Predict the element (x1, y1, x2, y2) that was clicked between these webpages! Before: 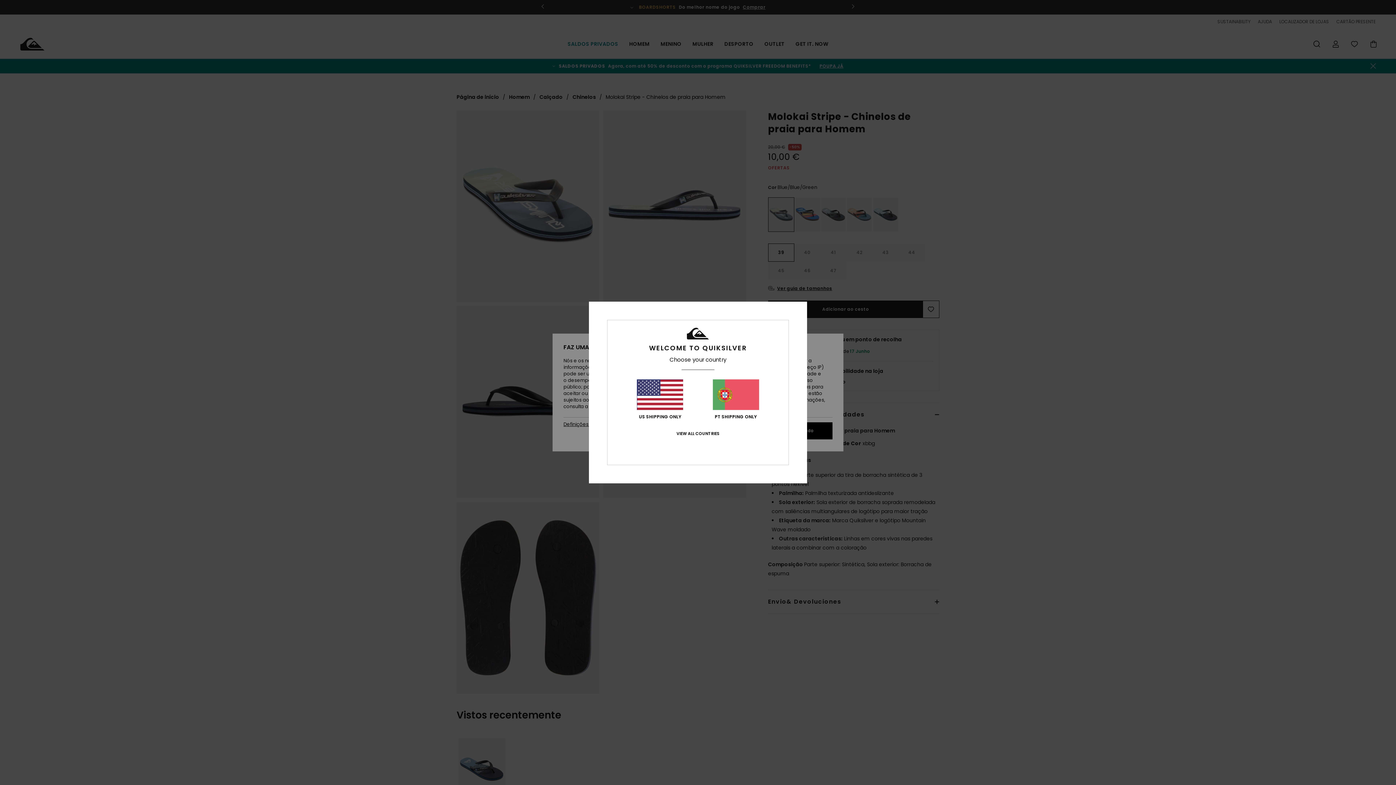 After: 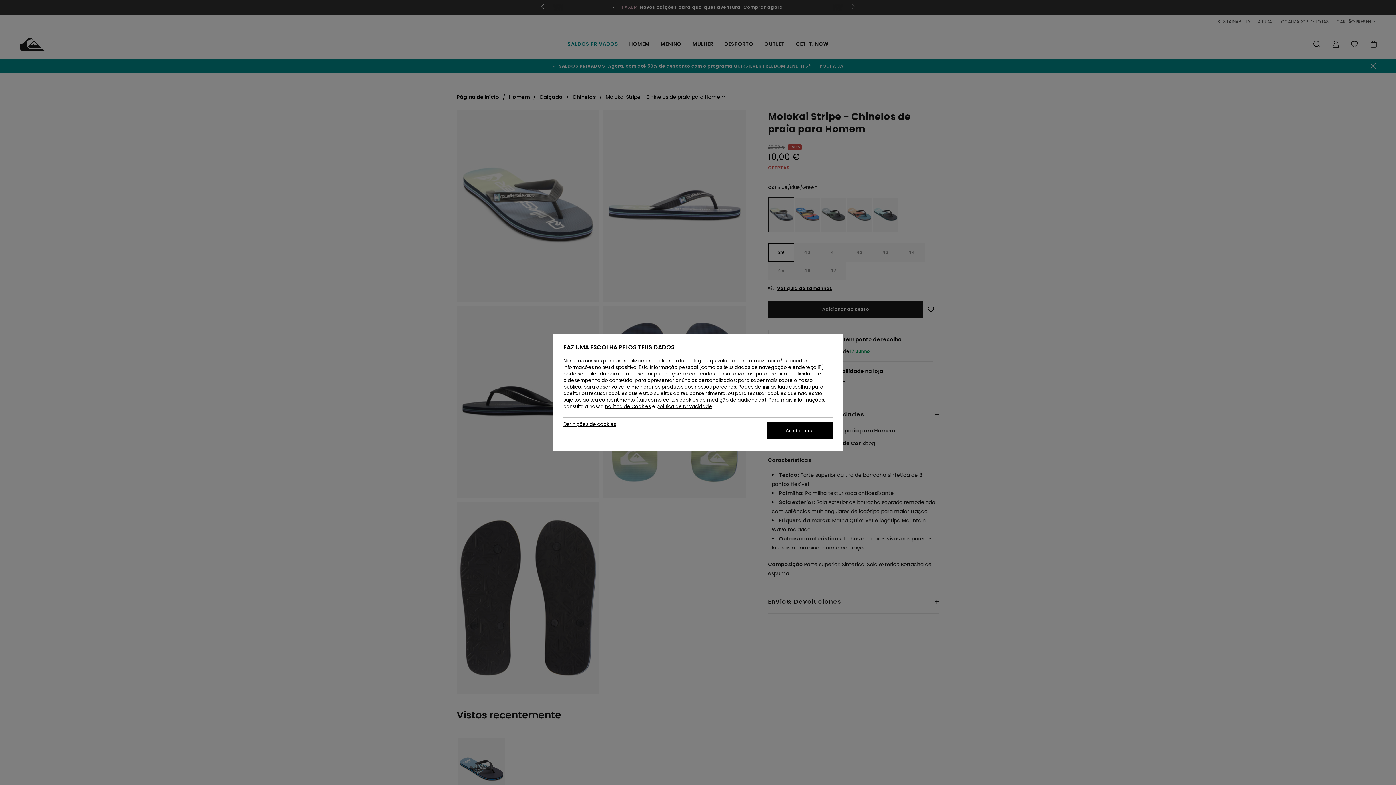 Action: bbox: (712, 379, 759, 419) label: PT SHIPPING ONLY